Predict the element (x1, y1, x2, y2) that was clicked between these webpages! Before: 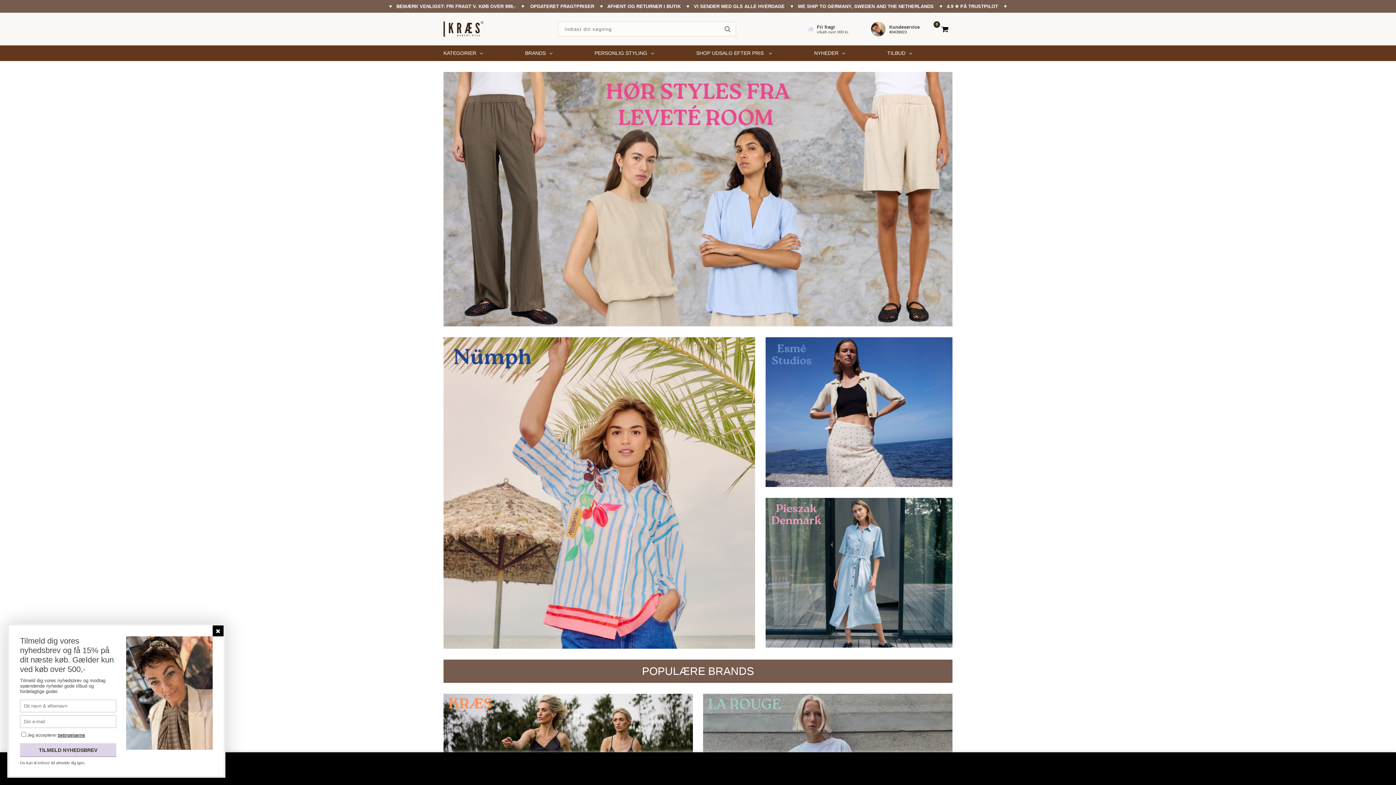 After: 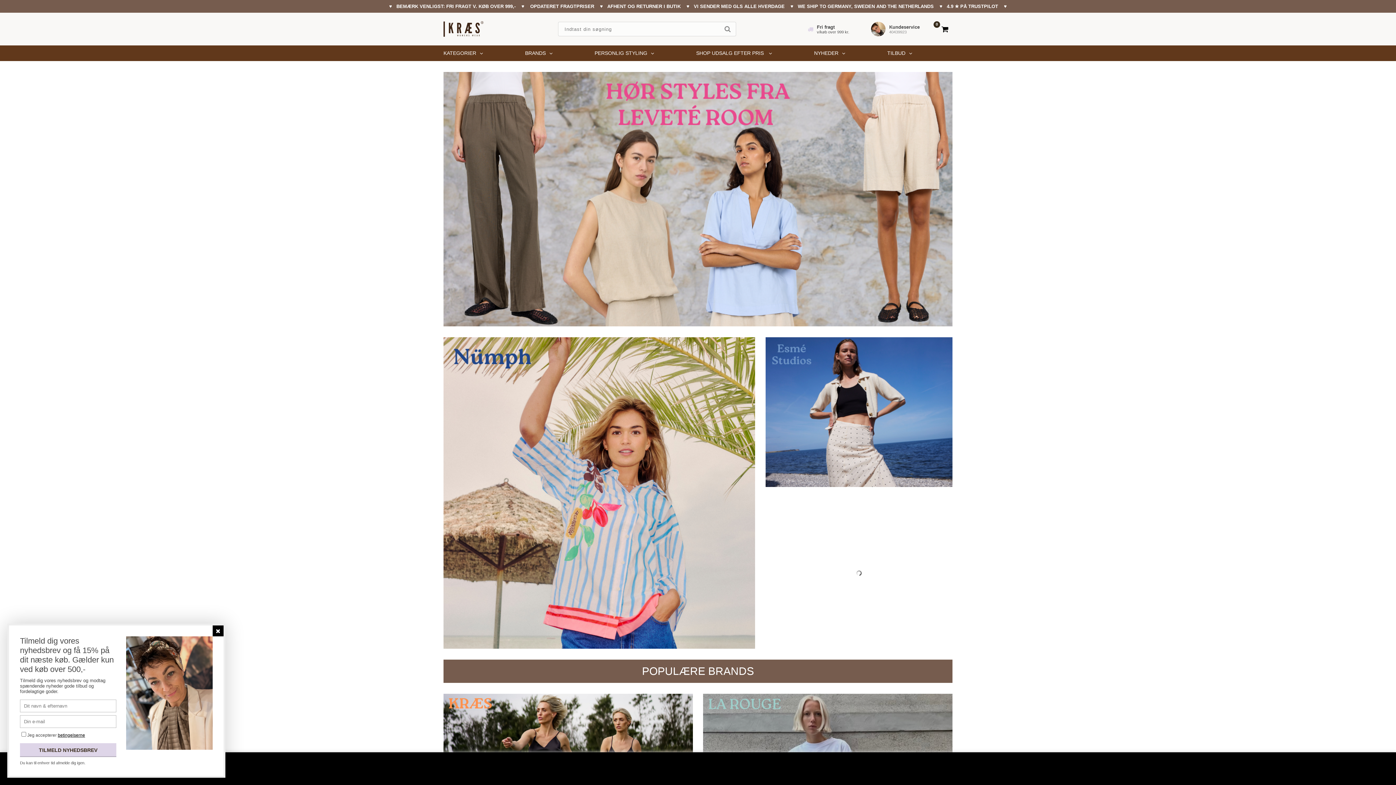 Action: label: 40439923 bbox: (889, 29, 906, 34)